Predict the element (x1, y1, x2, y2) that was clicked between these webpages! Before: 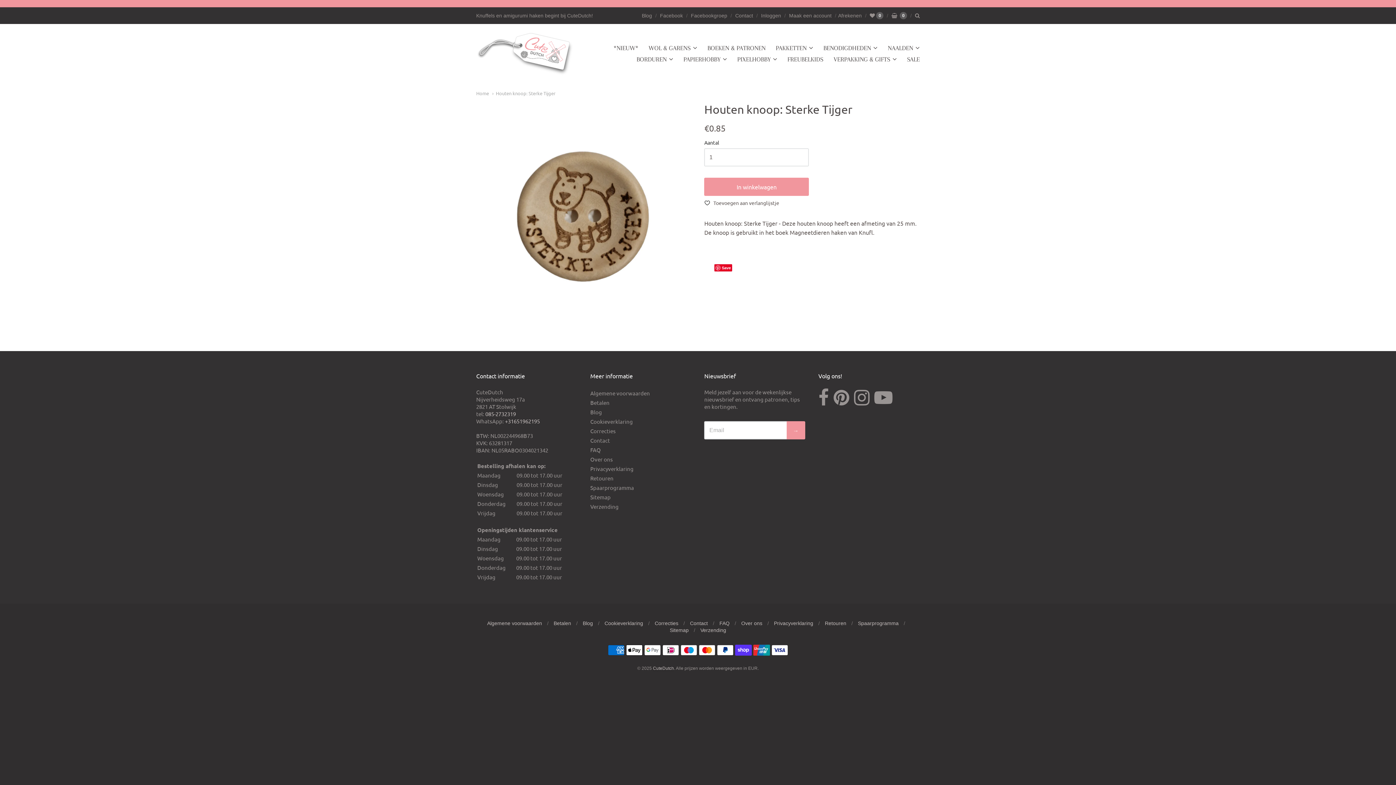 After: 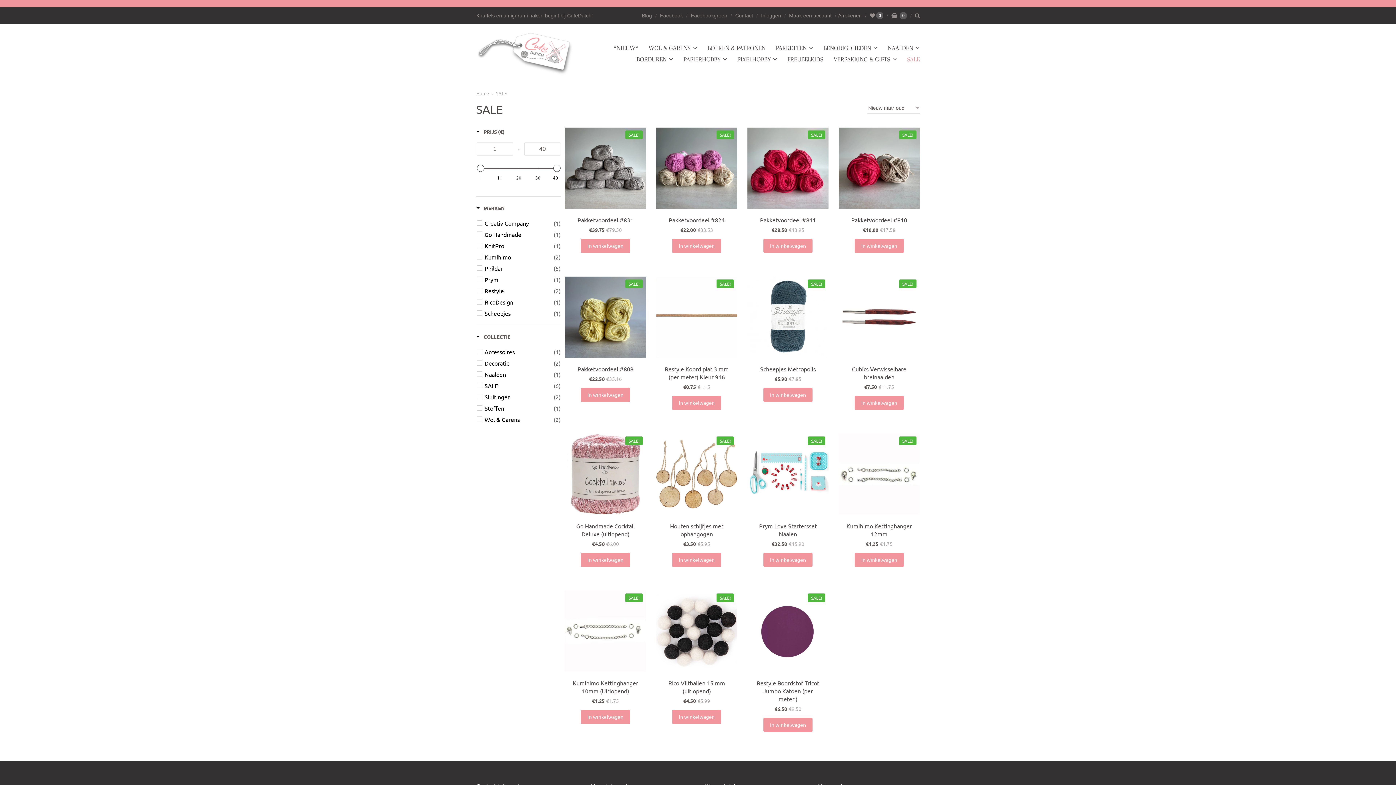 Action: label: SALE bbox: (902, 53, 924, 65)